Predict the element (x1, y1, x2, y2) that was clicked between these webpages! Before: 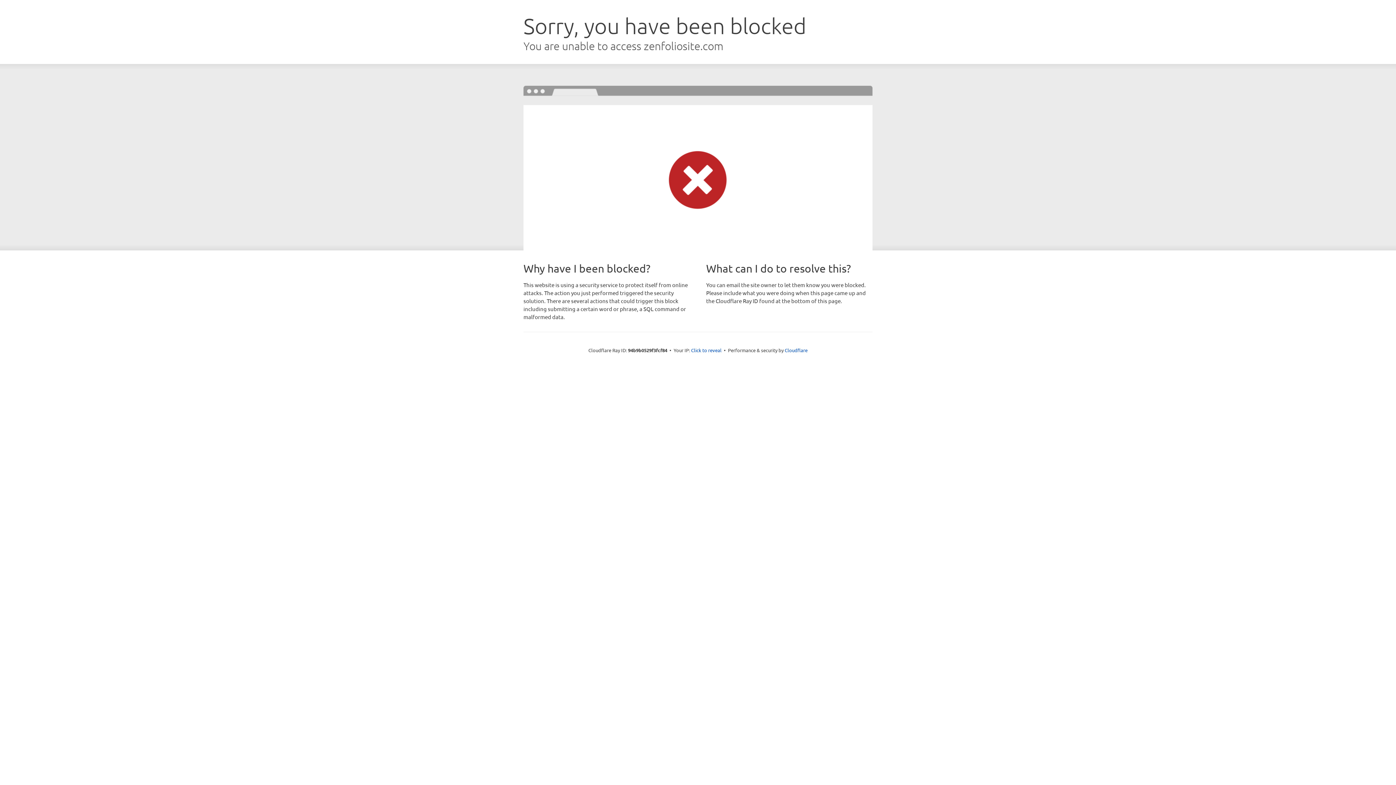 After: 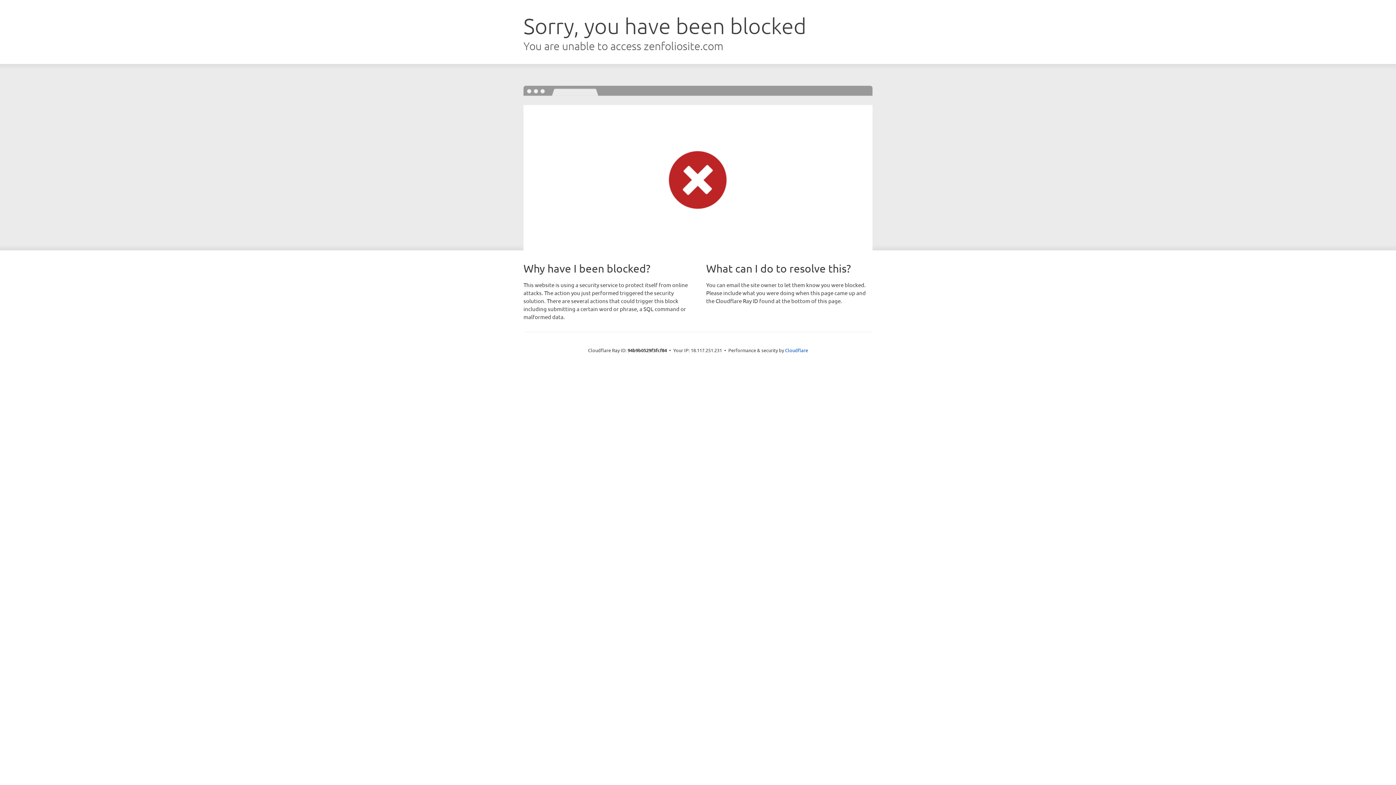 Action: bbox: (691, 346, 721, 353) label: Click to reveal